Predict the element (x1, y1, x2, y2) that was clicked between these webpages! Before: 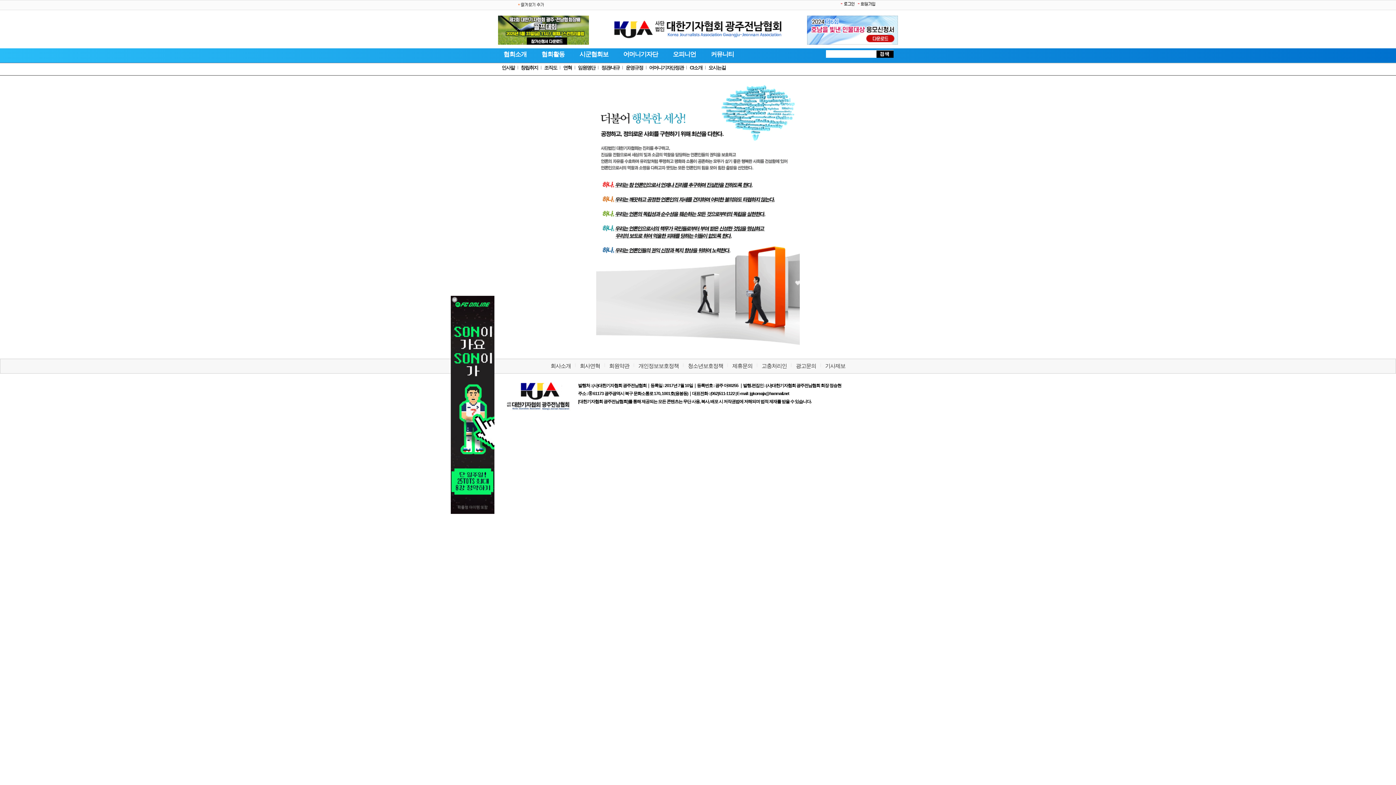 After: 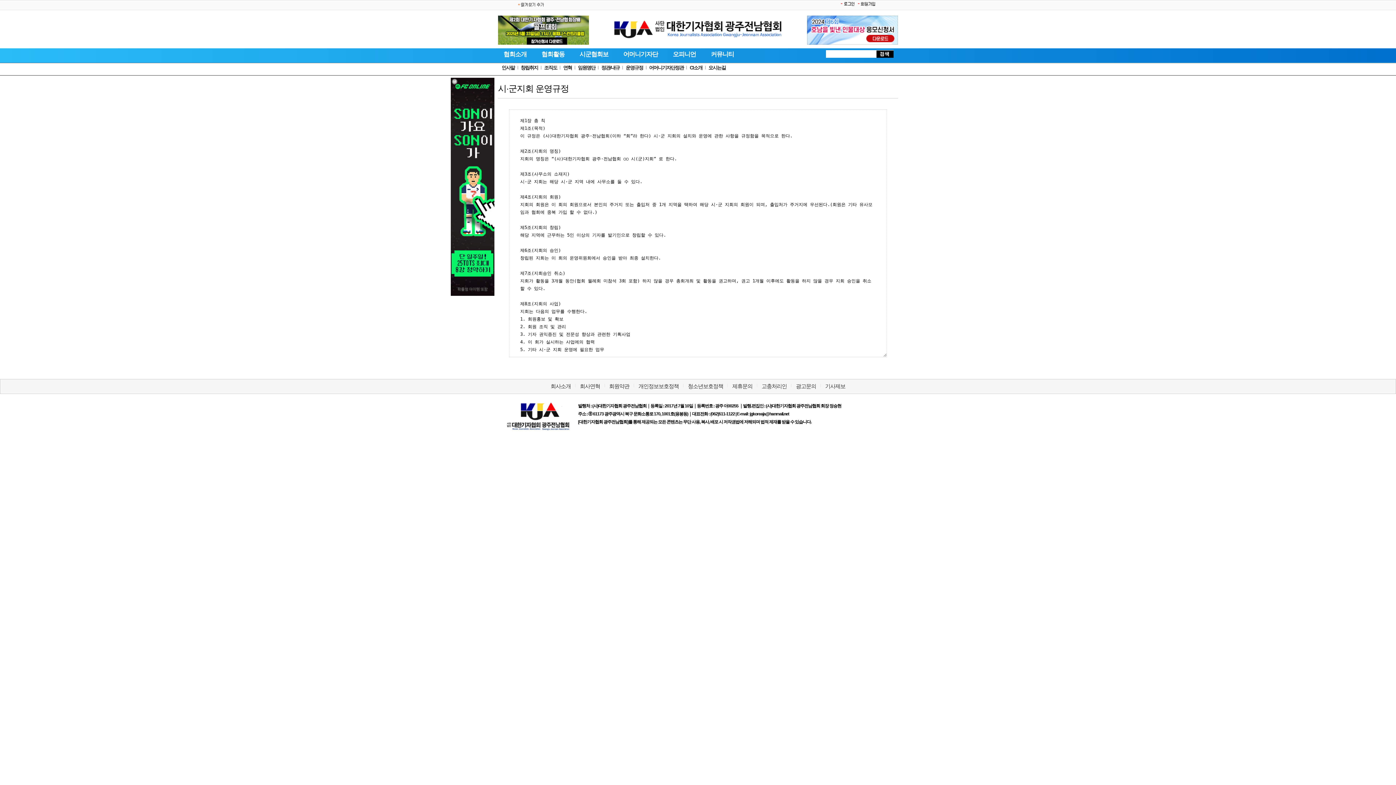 Action: bbox: (625, 65, 643, 70) label: 운영규정